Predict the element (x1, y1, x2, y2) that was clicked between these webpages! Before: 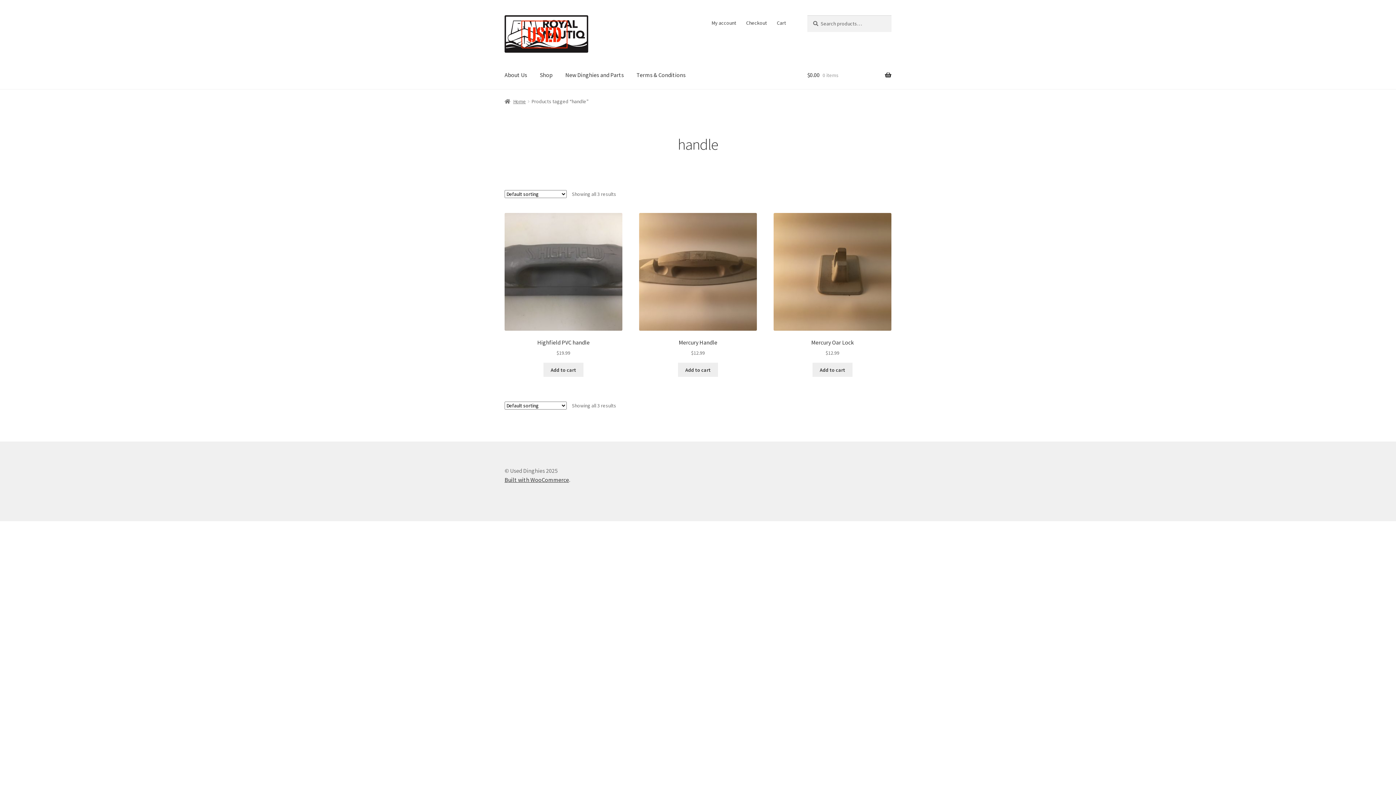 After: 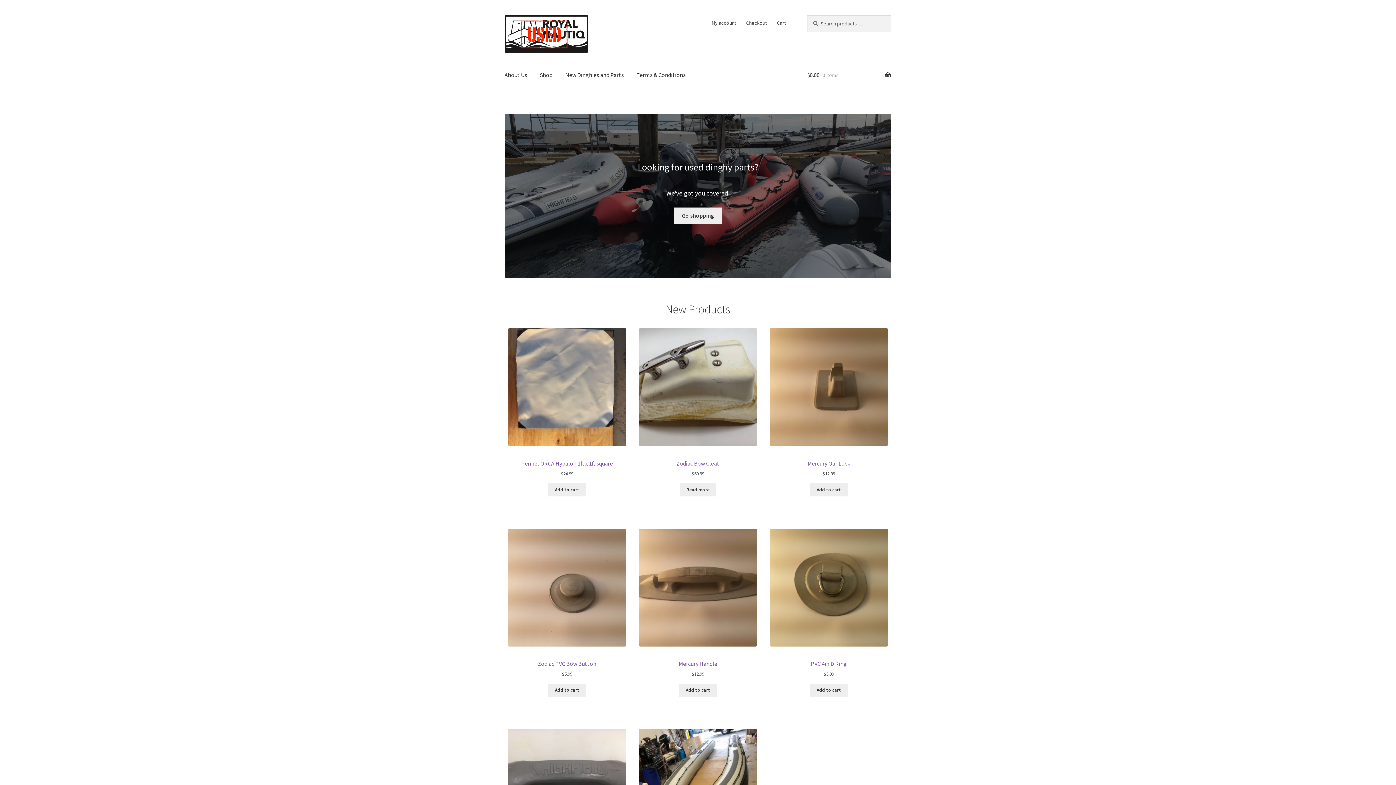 Action: bbox: (504, 15, 588, 52)